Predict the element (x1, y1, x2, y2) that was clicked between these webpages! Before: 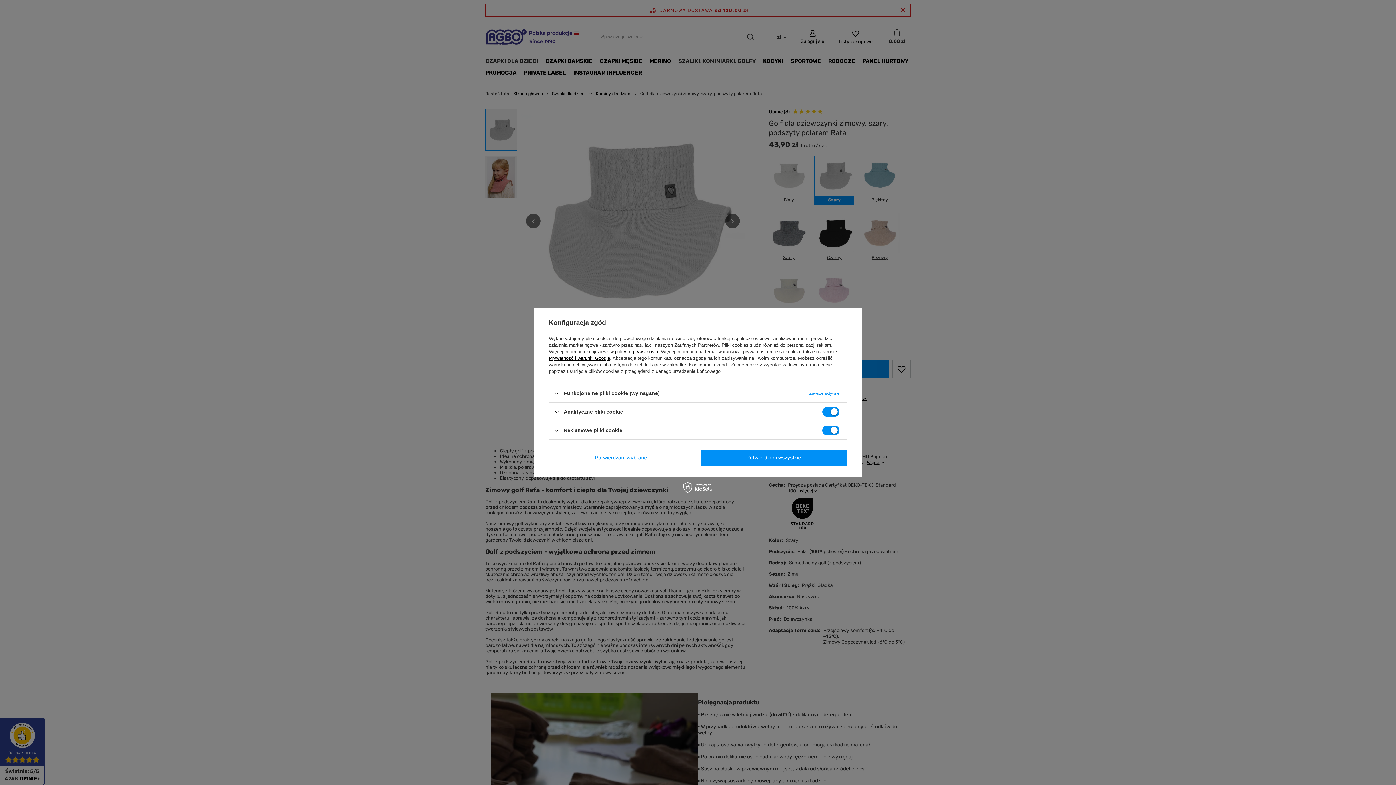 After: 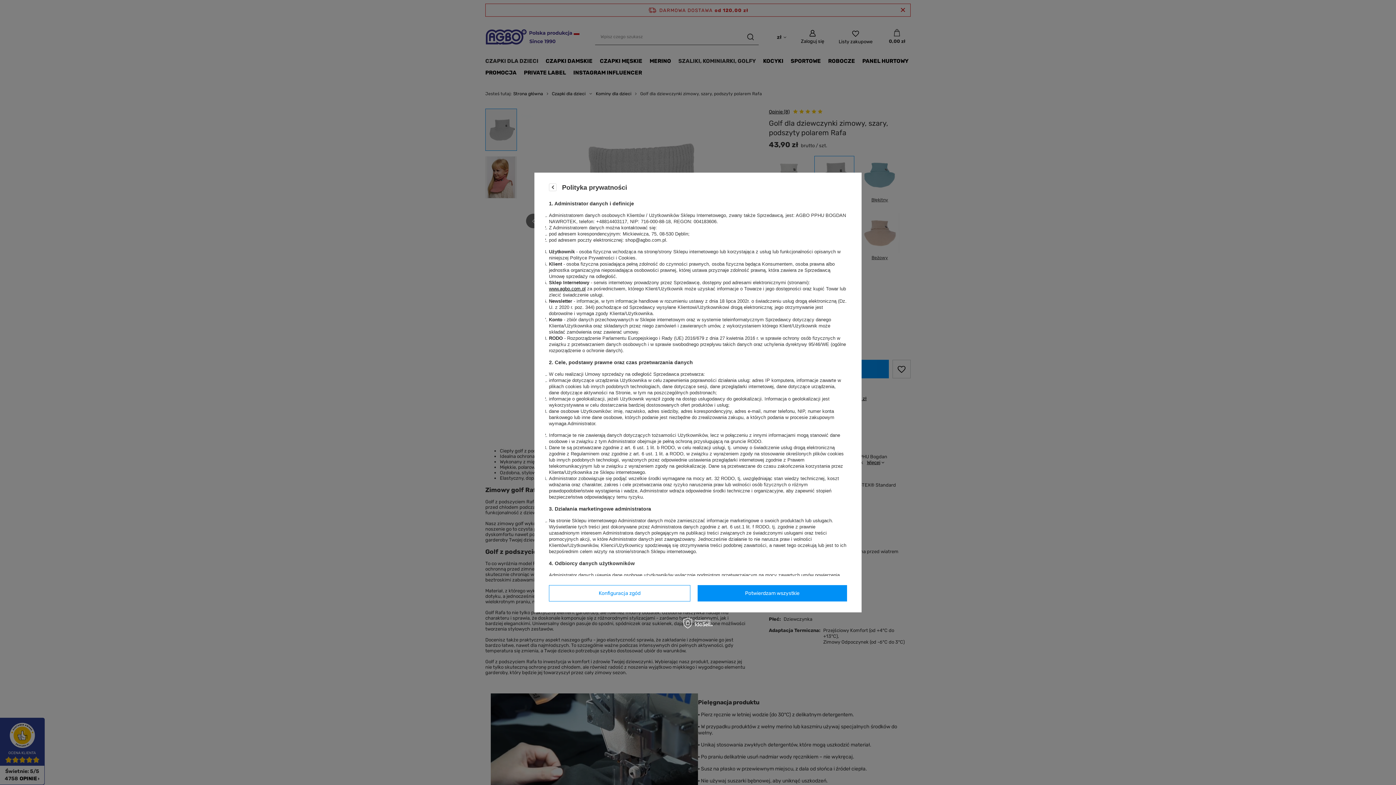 Action: bbox: (615, 349, 658, 354) label: polityce prywatności